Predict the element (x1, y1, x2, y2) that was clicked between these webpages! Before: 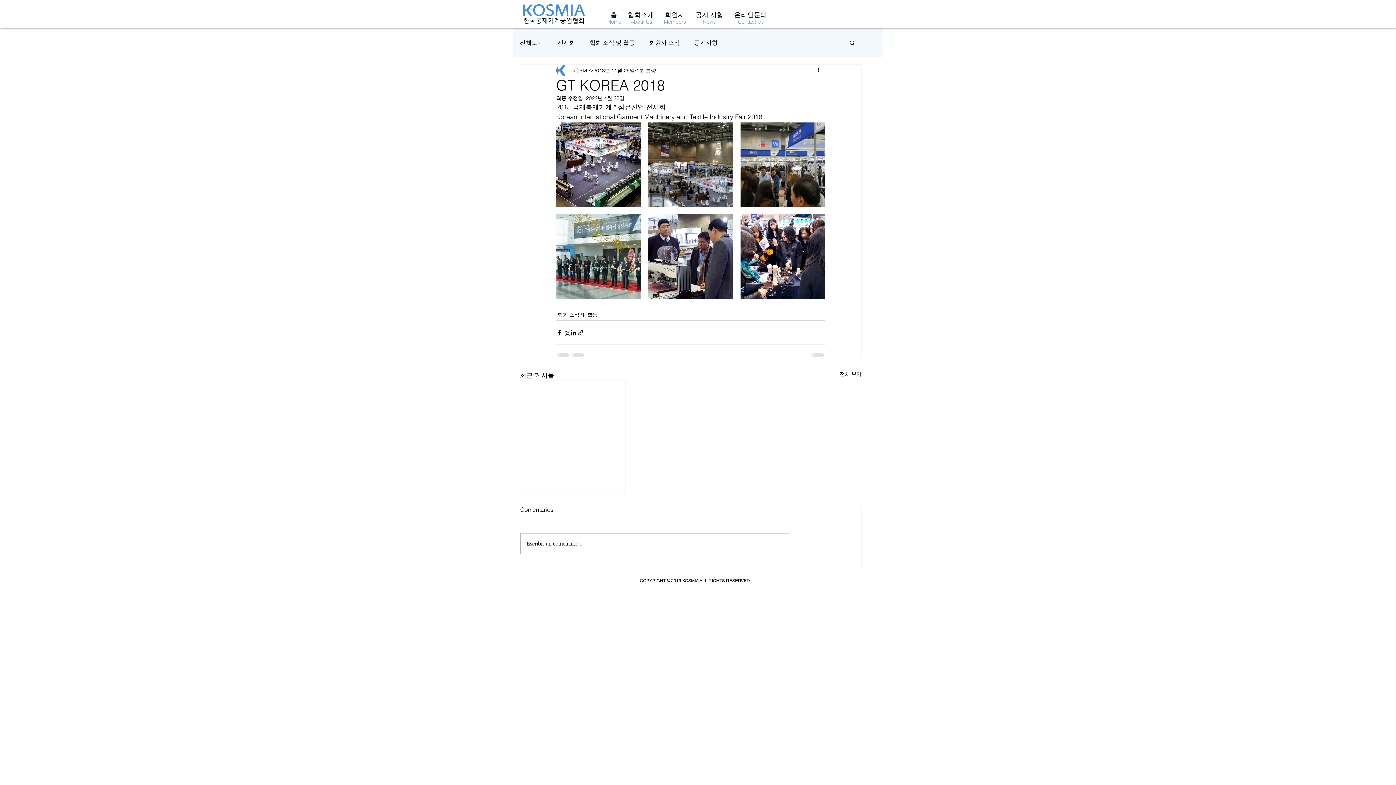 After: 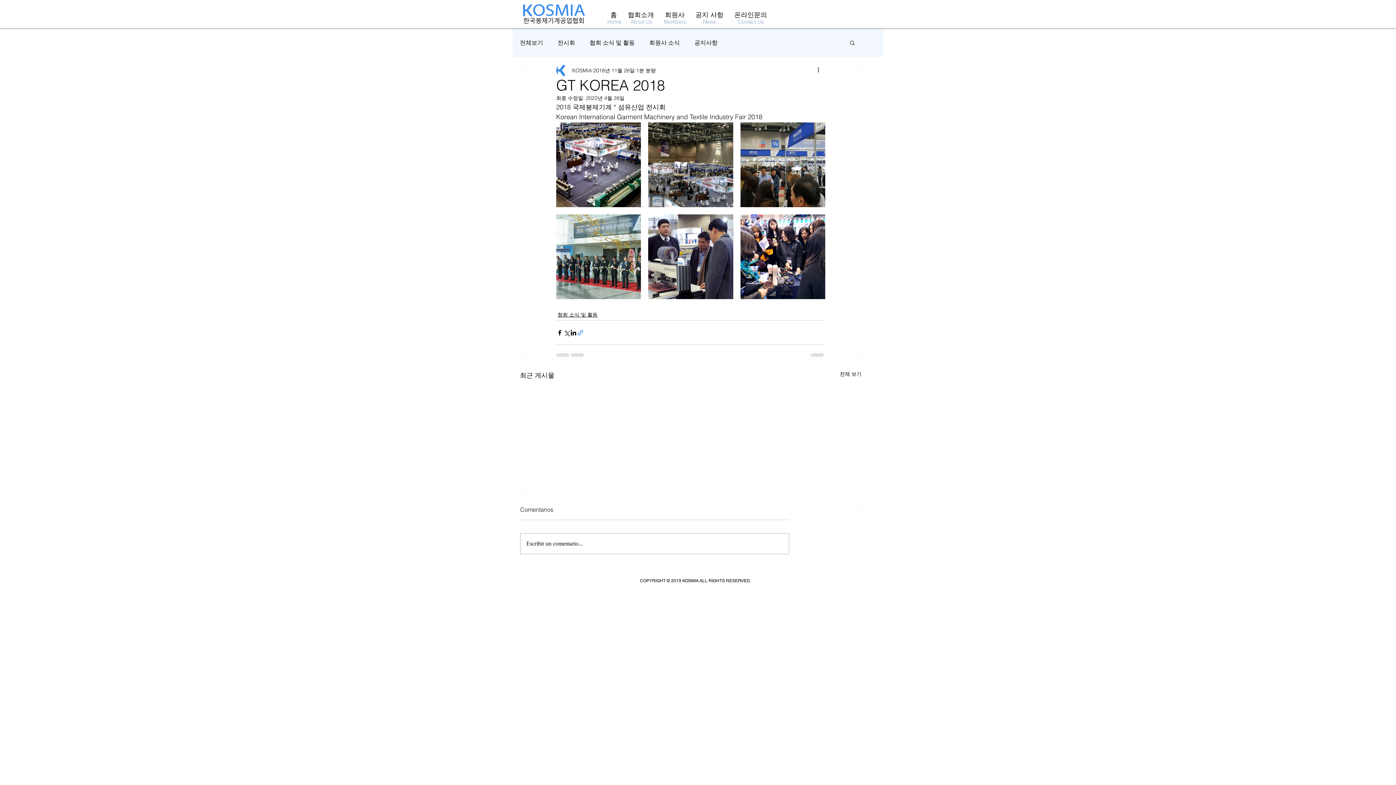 Action: label: 링크로 공유 bbox: (577, 329, 584, 336)